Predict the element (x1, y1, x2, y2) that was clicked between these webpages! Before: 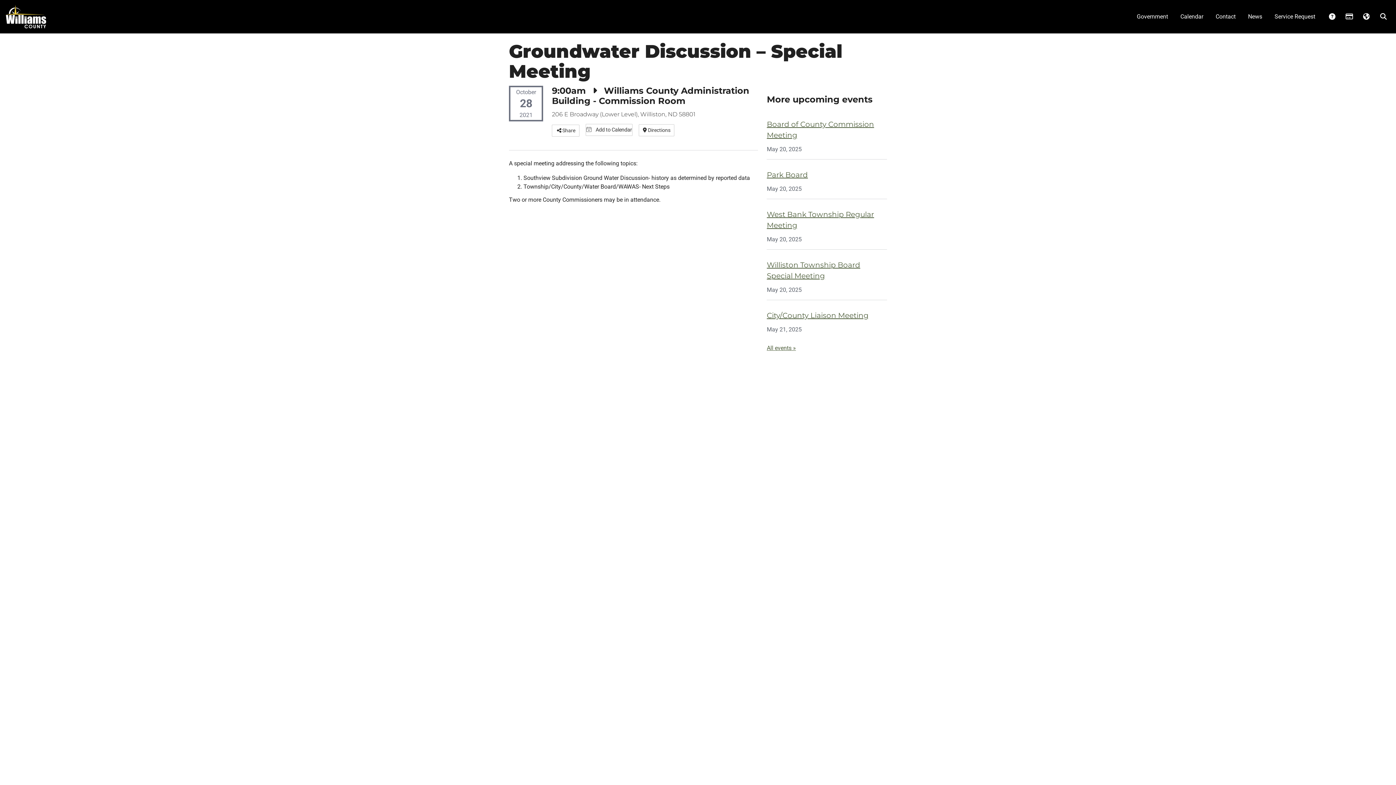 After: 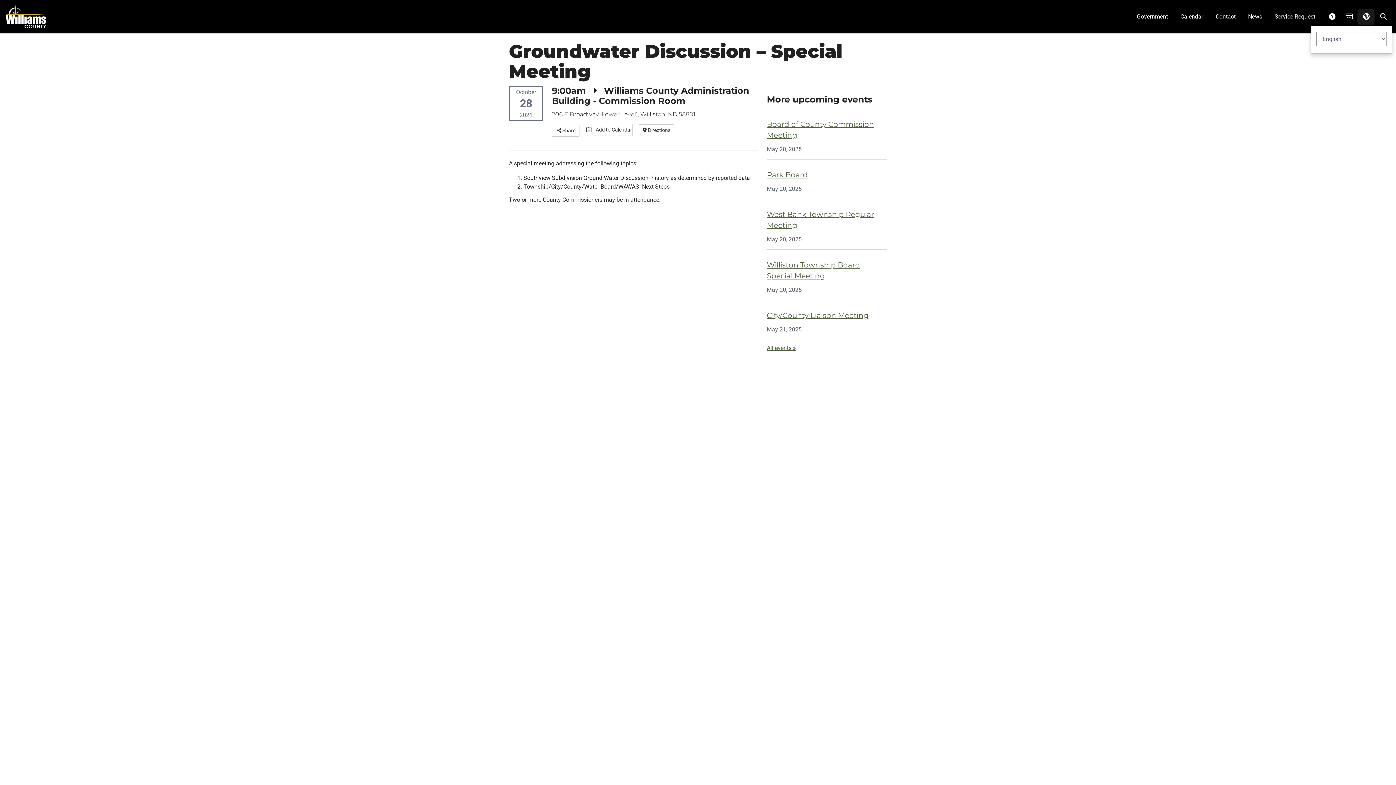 Action: label:  Translate bbox: (1357, 8, 1374, 25)